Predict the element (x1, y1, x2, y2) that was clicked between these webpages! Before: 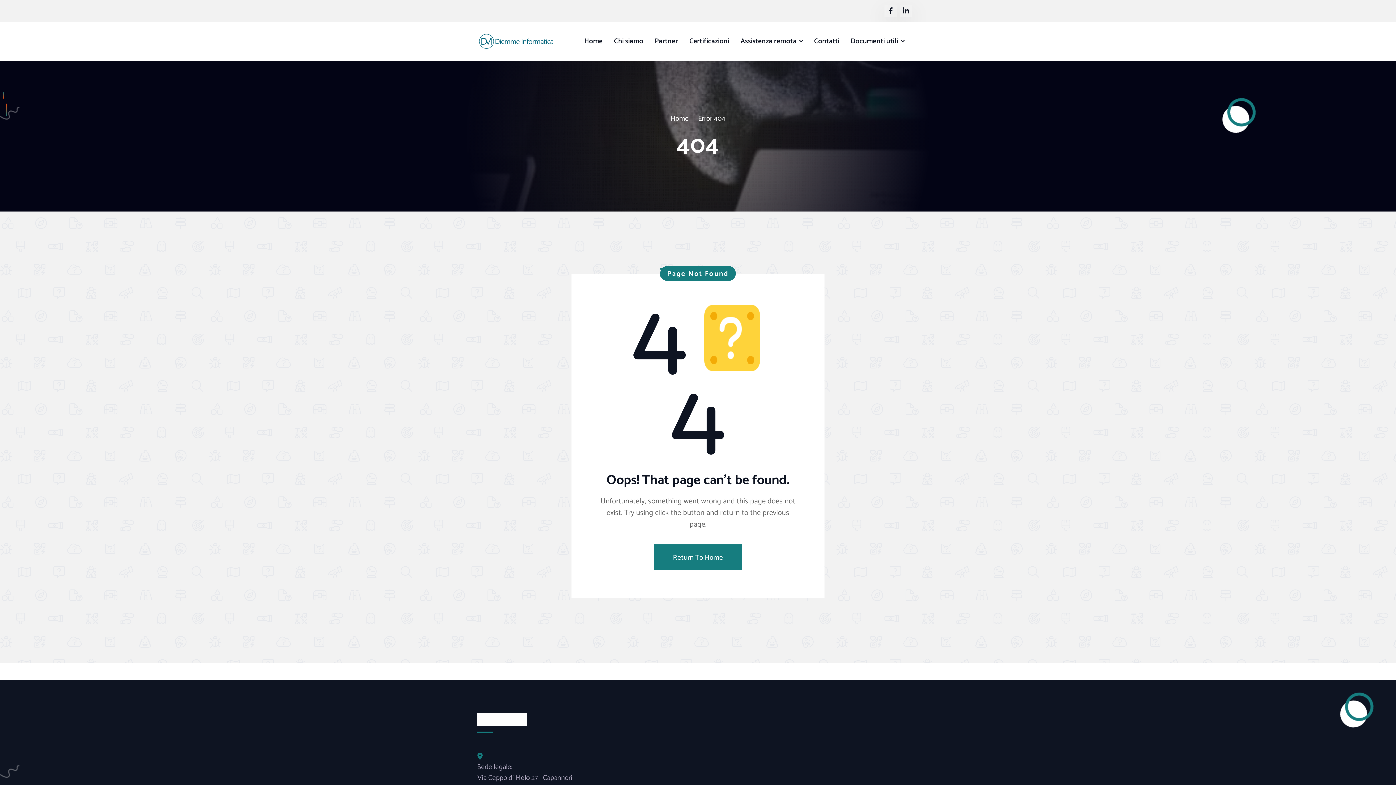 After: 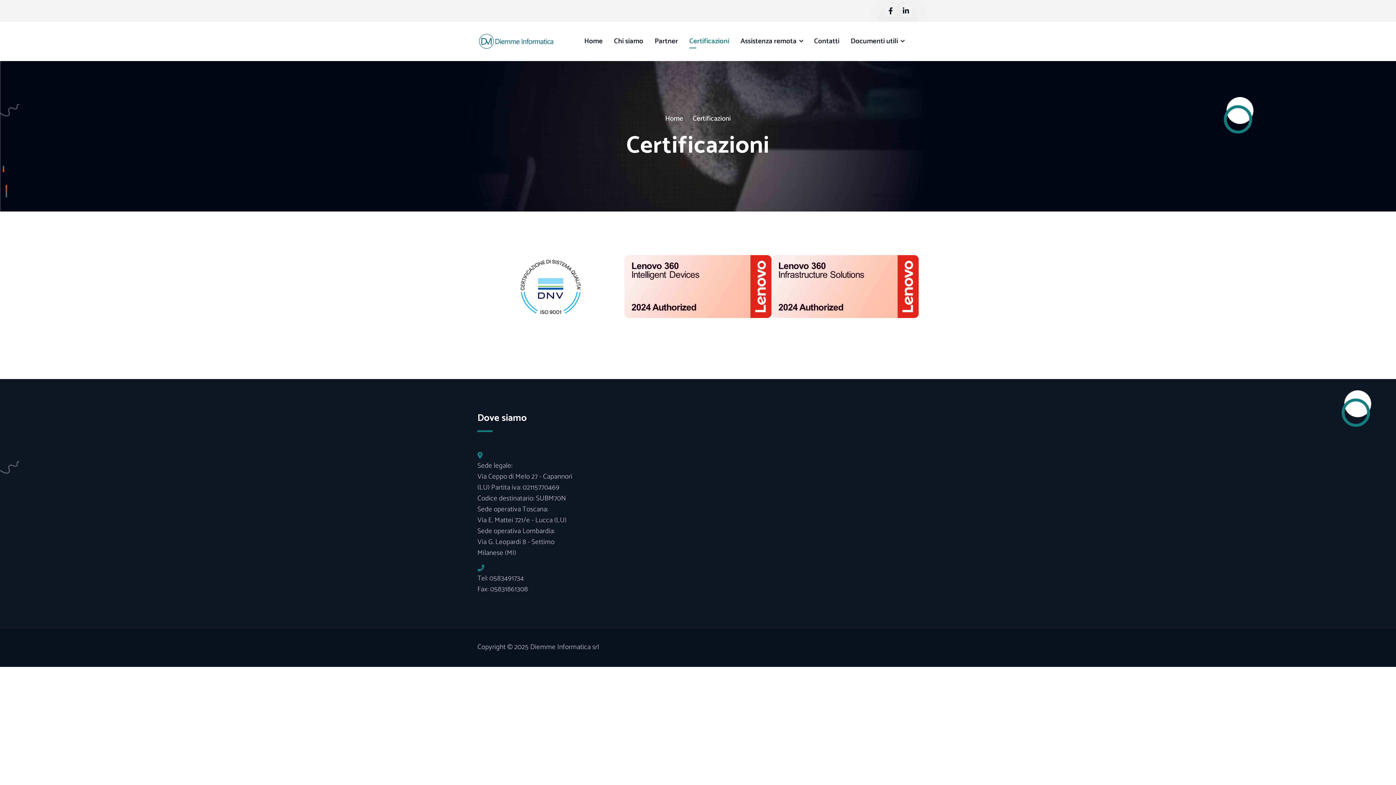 Action: label: Certificazioni bbox: (689, 34, 729, 48)